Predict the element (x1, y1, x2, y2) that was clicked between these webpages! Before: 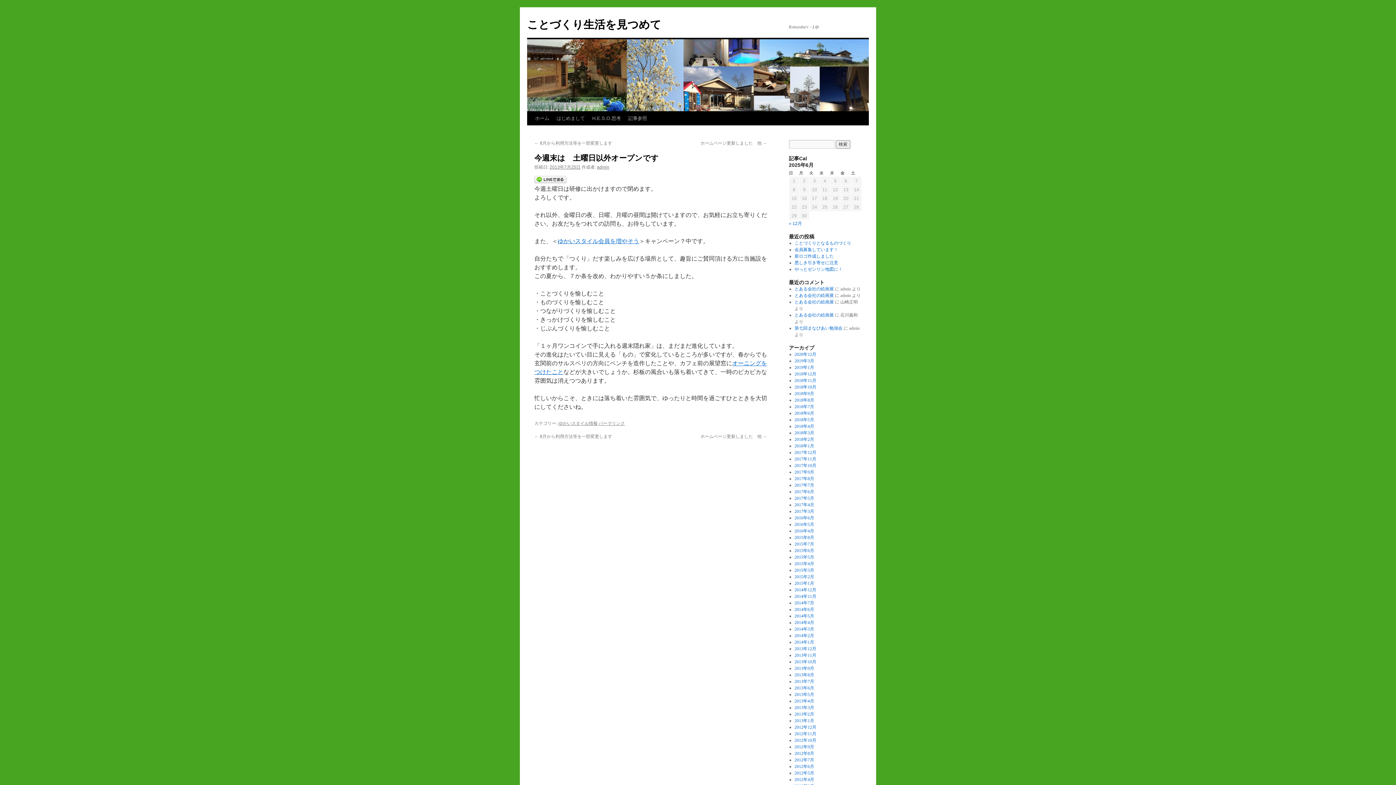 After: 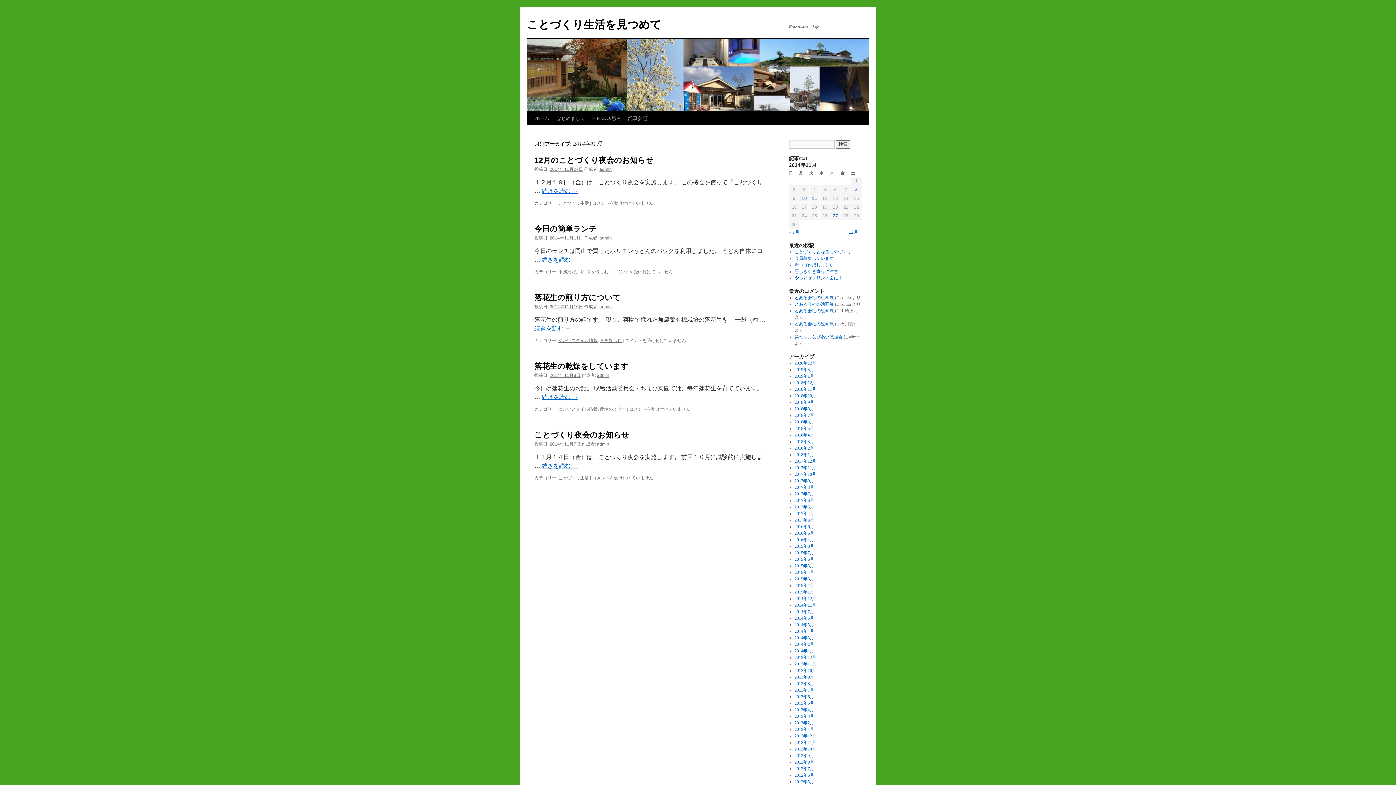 Action: bbox: (794, 594, 816, 599) label: 2014年11月